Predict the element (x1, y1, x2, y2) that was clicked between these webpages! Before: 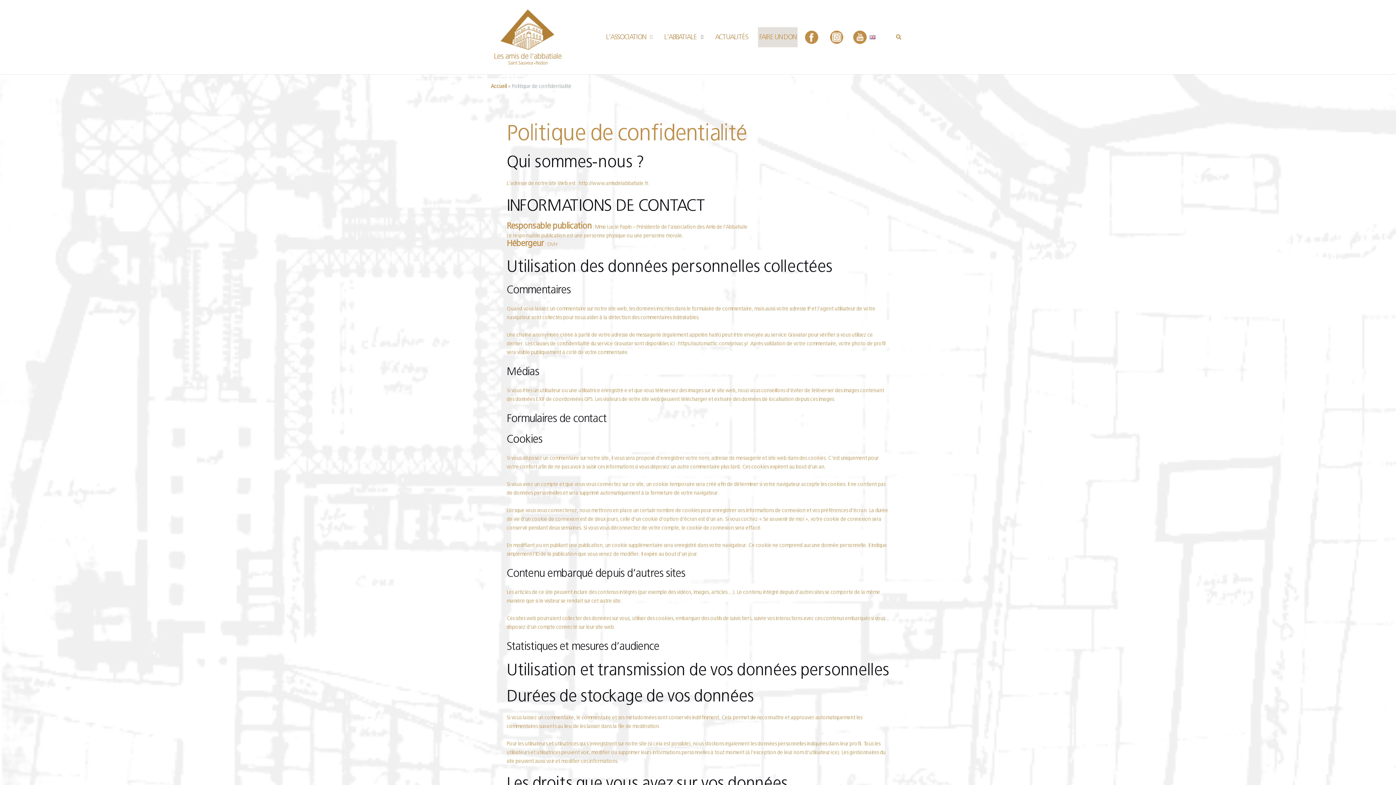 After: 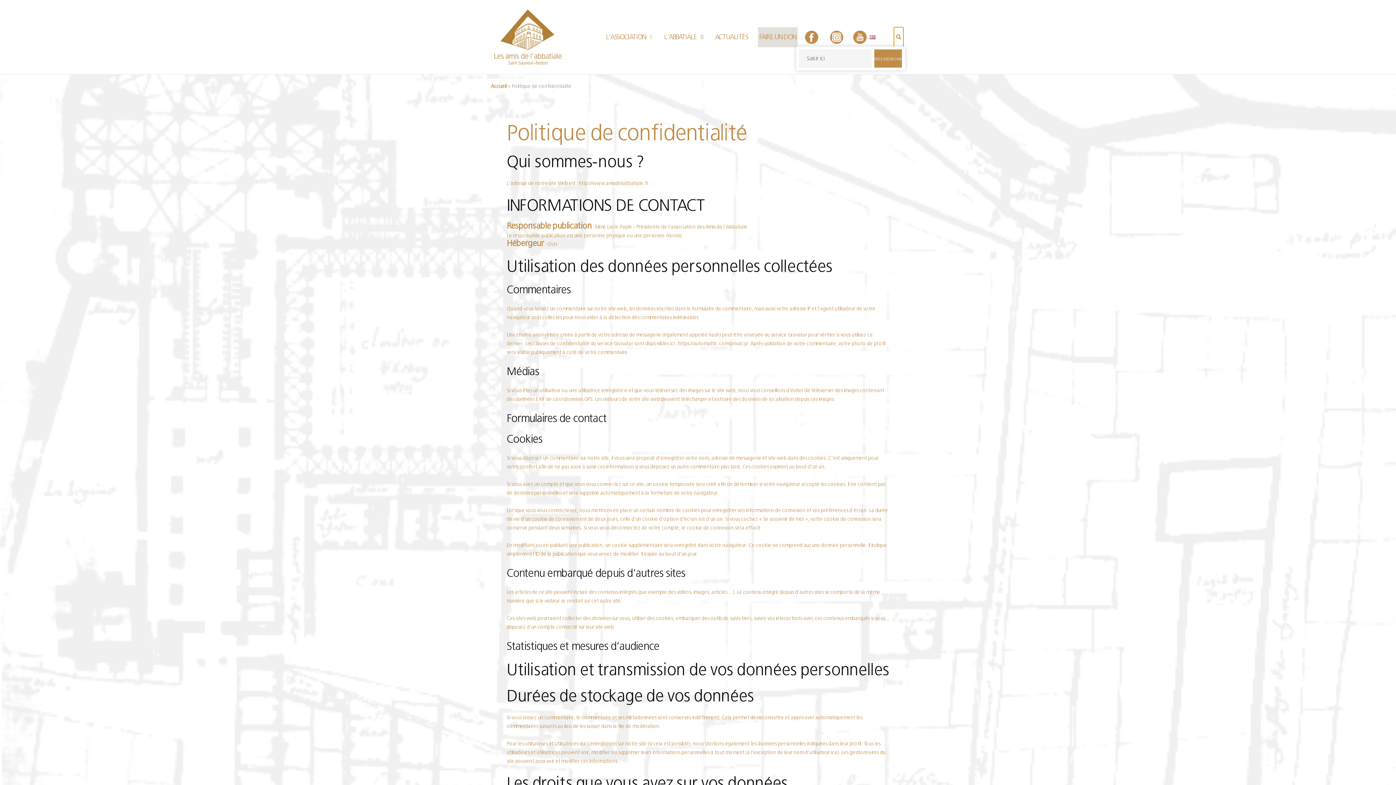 Action: bbox: (894, 27, 903, 47)